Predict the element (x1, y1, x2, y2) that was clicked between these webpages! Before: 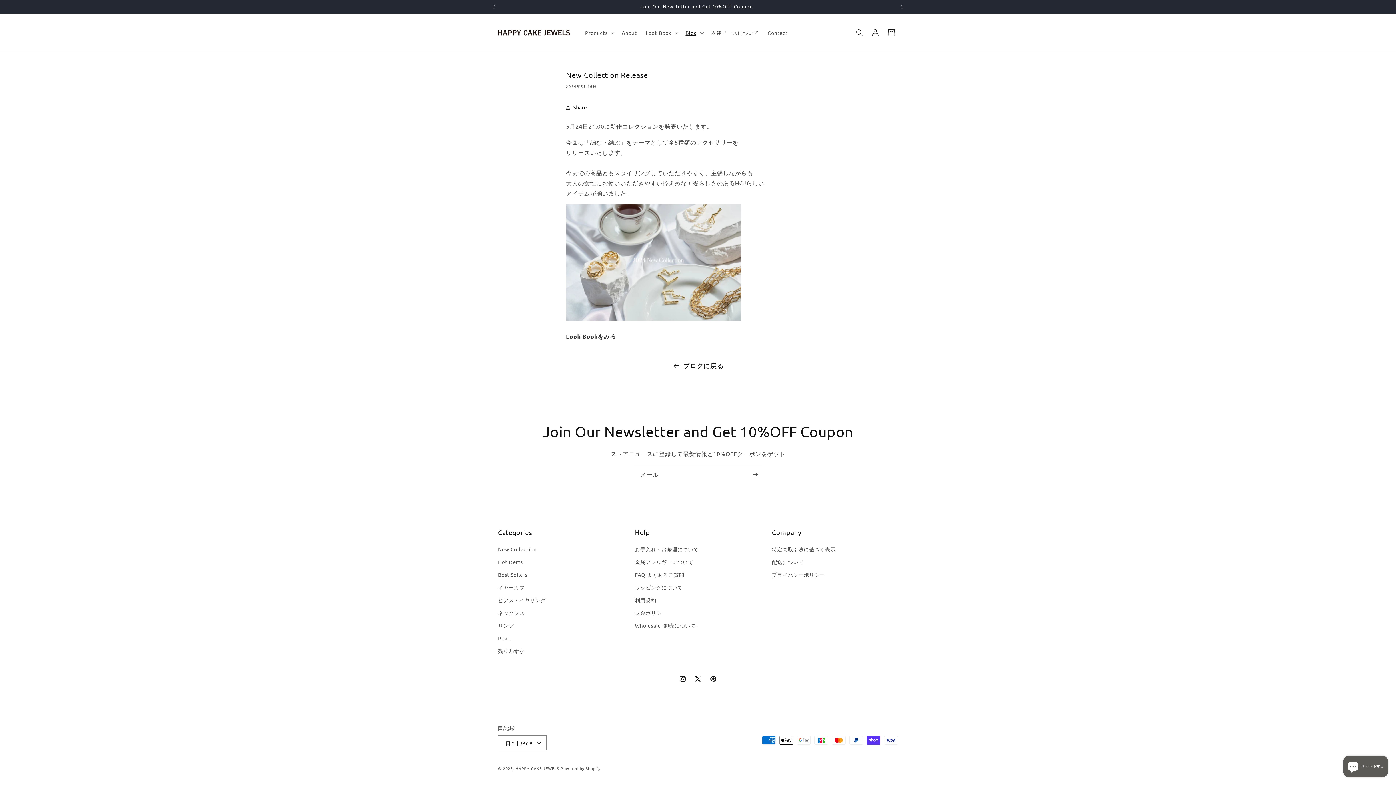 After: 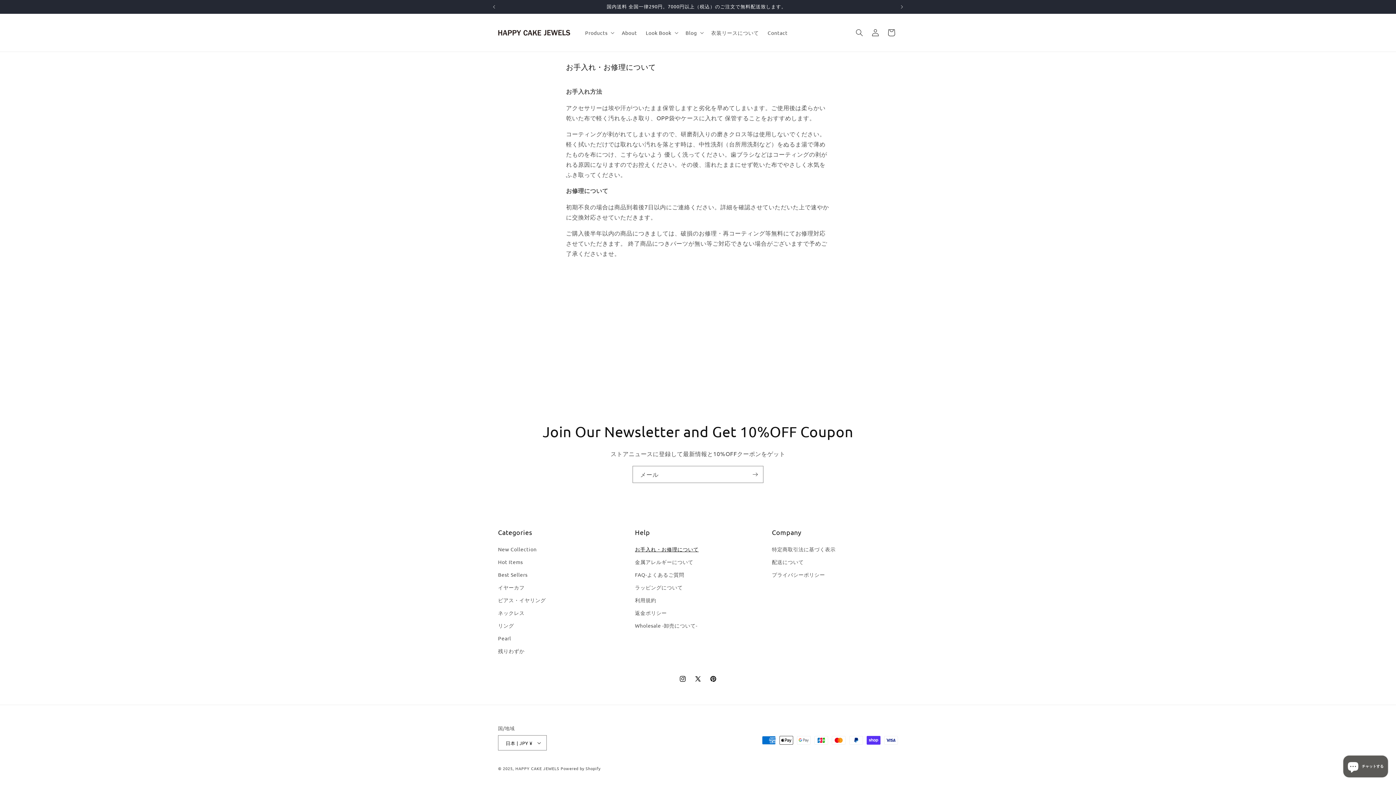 Action: label: お手入れ・お修理について bbox: (635, 545, 698, 556)